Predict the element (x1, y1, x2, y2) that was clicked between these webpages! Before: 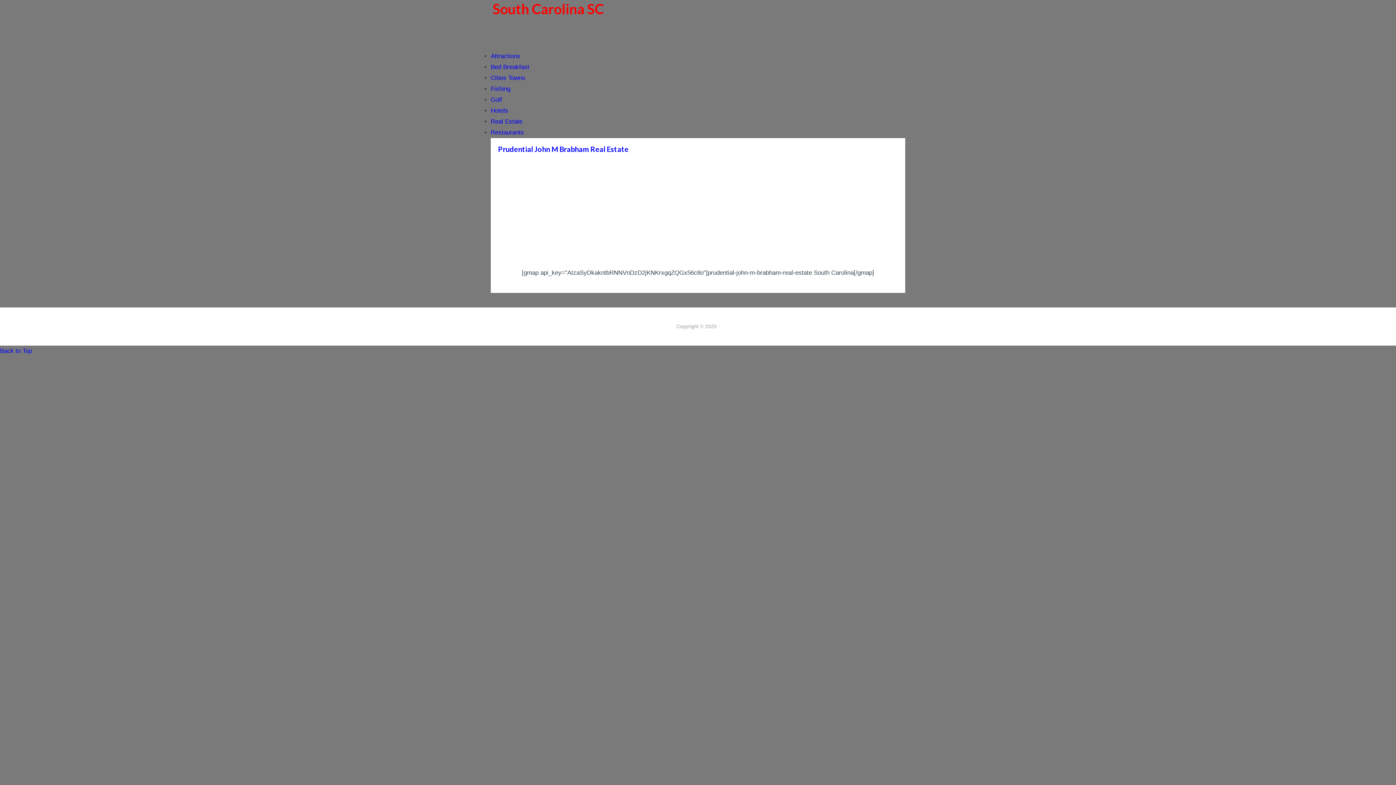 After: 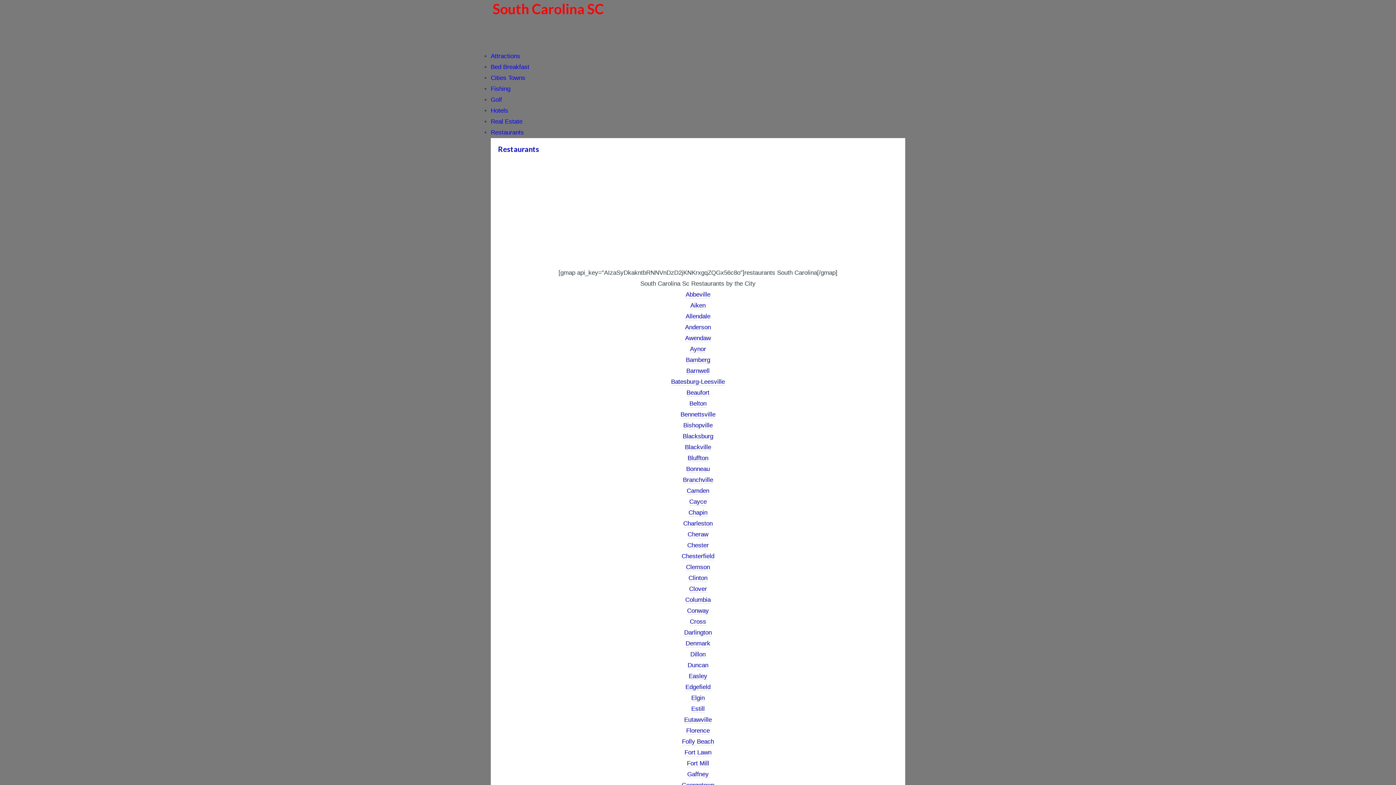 Action: bbox: (490, 129, 524, 136) label: Restaurants